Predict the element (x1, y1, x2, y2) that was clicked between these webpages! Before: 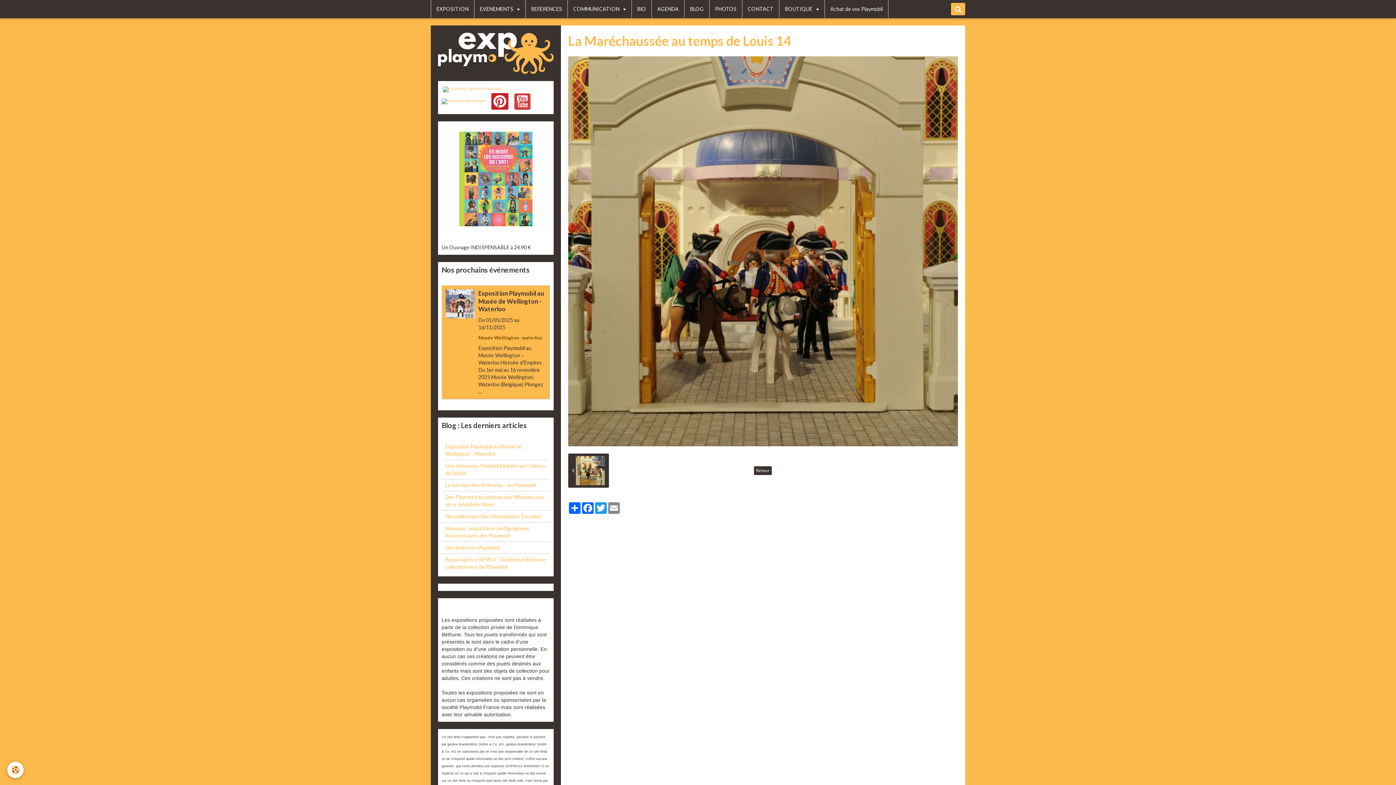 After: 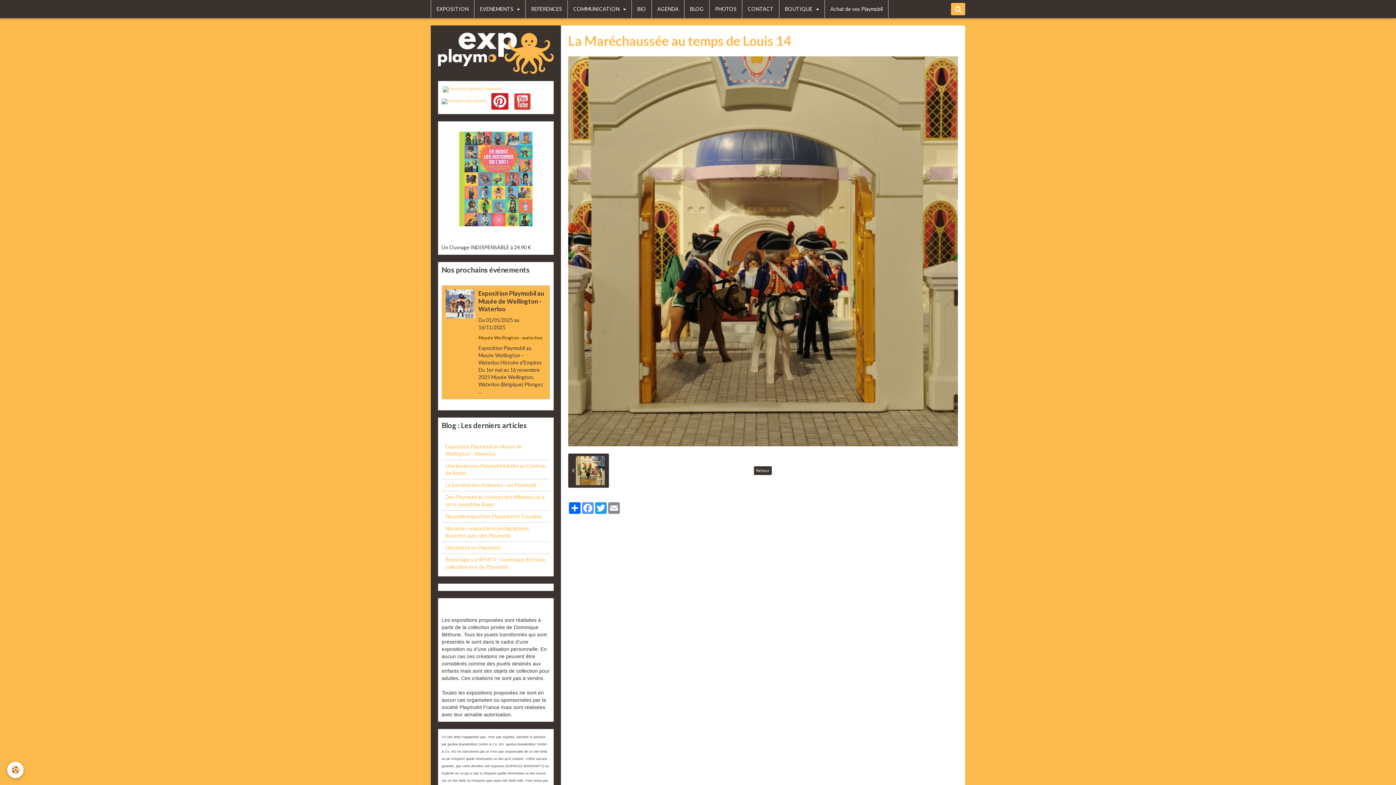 Action: bbox: (581, 502, 594, 514) label: Facebook